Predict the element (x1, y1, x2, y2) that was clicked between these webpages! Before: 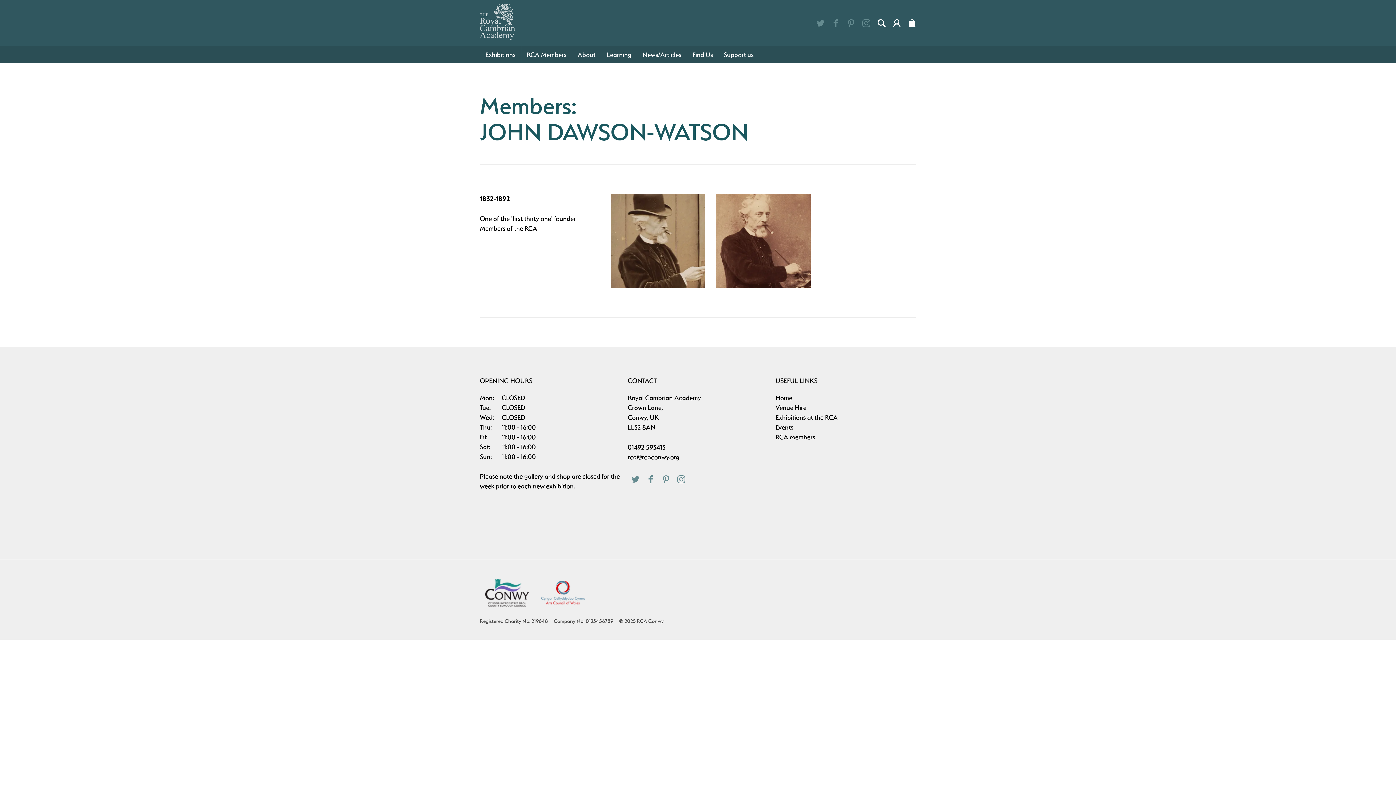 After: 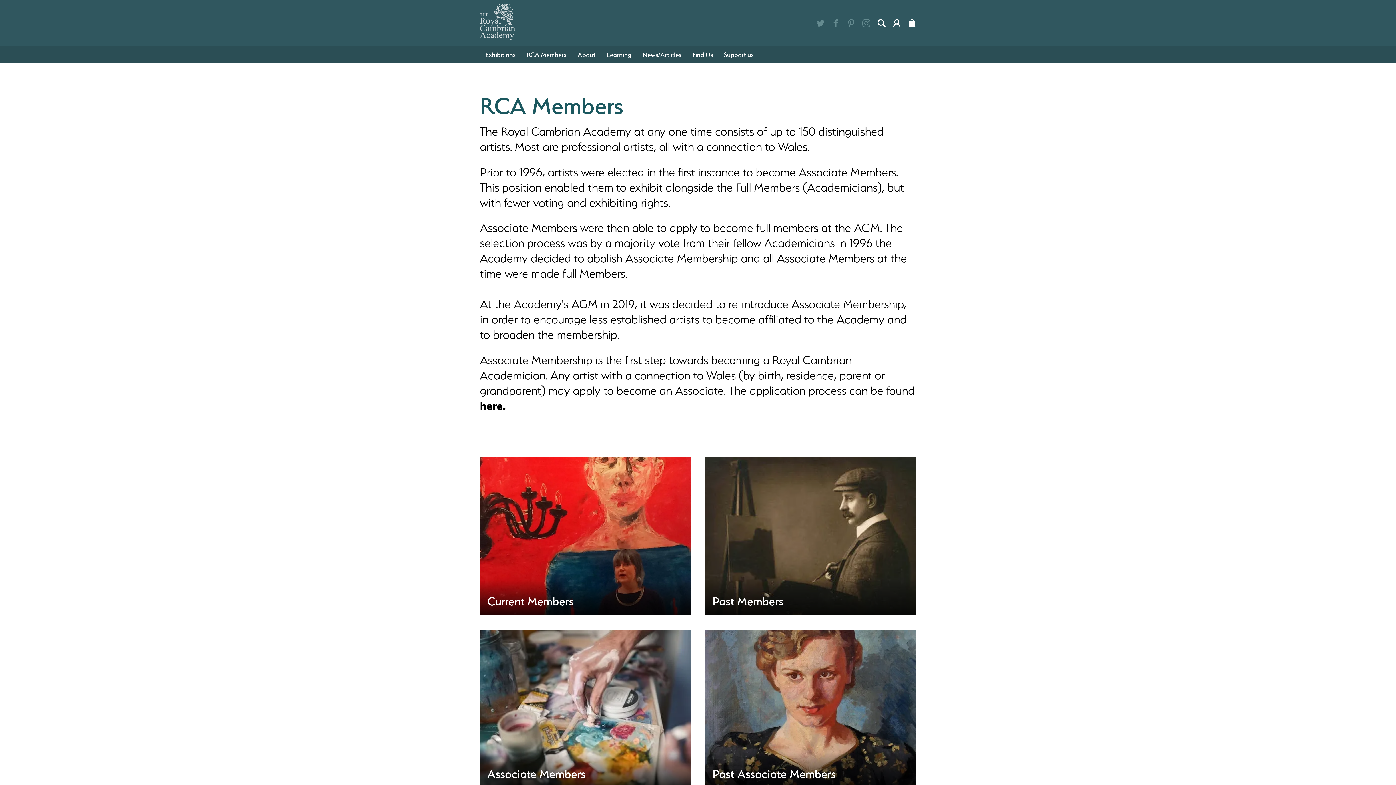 Action: bbox: (521, 46, 572, 63) label: RCA Members